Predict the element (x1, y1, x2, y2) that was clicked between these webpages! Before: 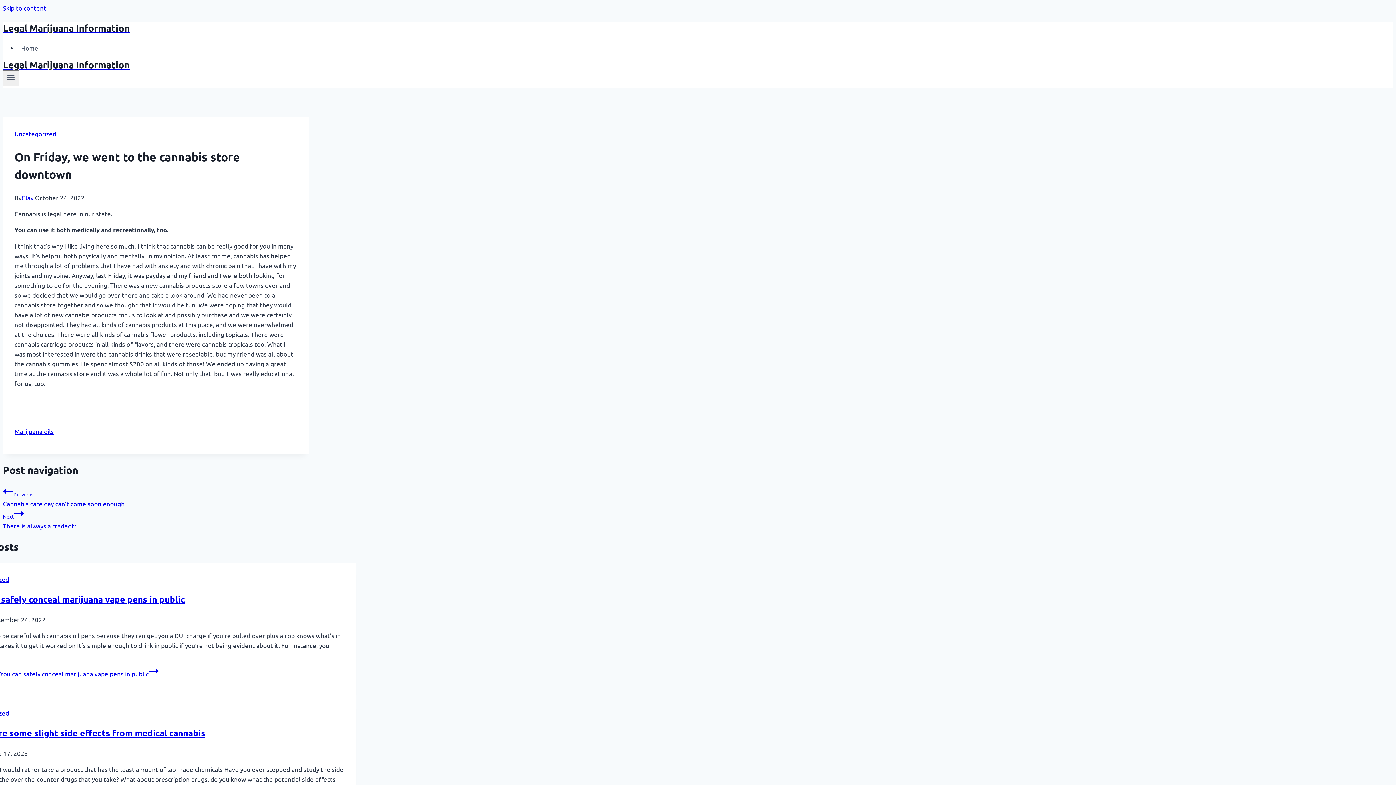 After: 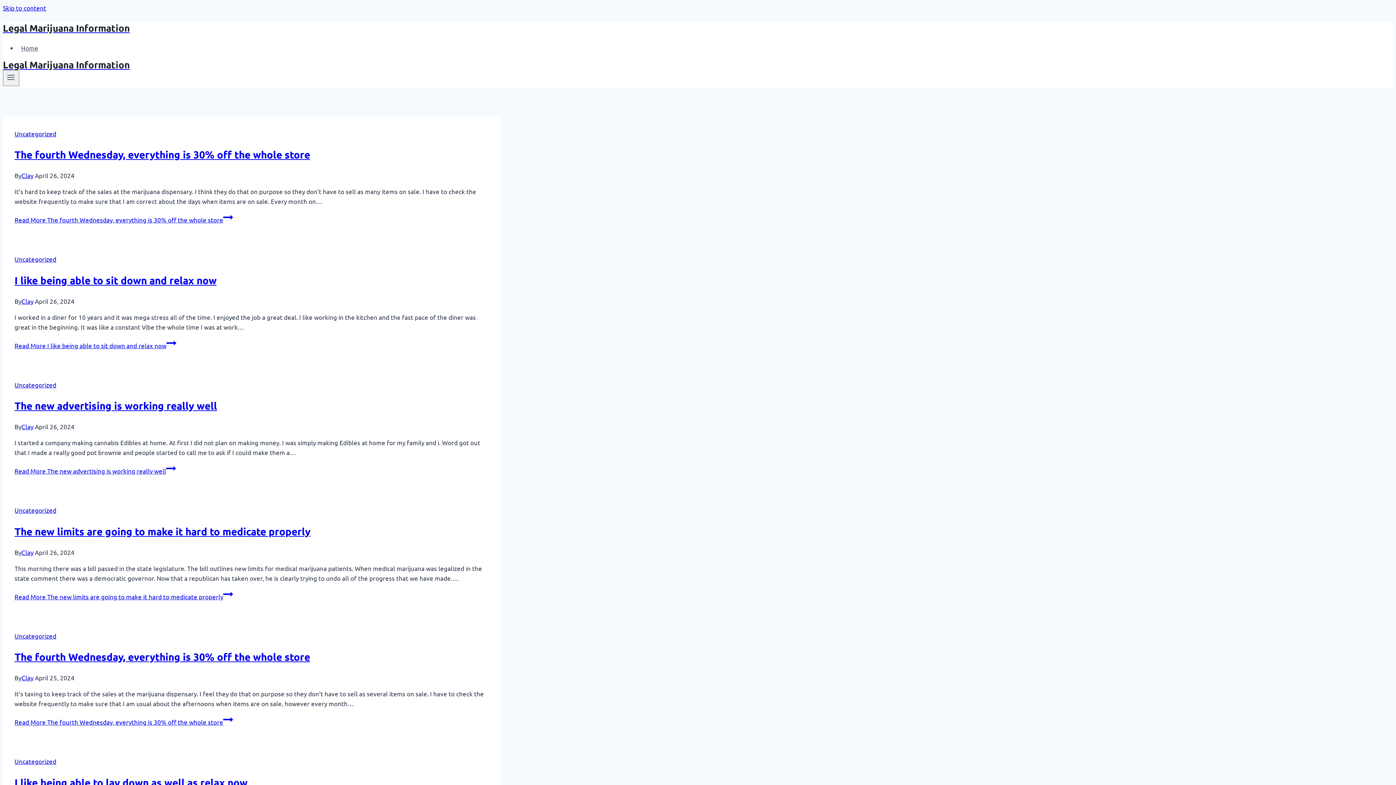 Action: label: Clay bbox: (21, 193, 33, 201)